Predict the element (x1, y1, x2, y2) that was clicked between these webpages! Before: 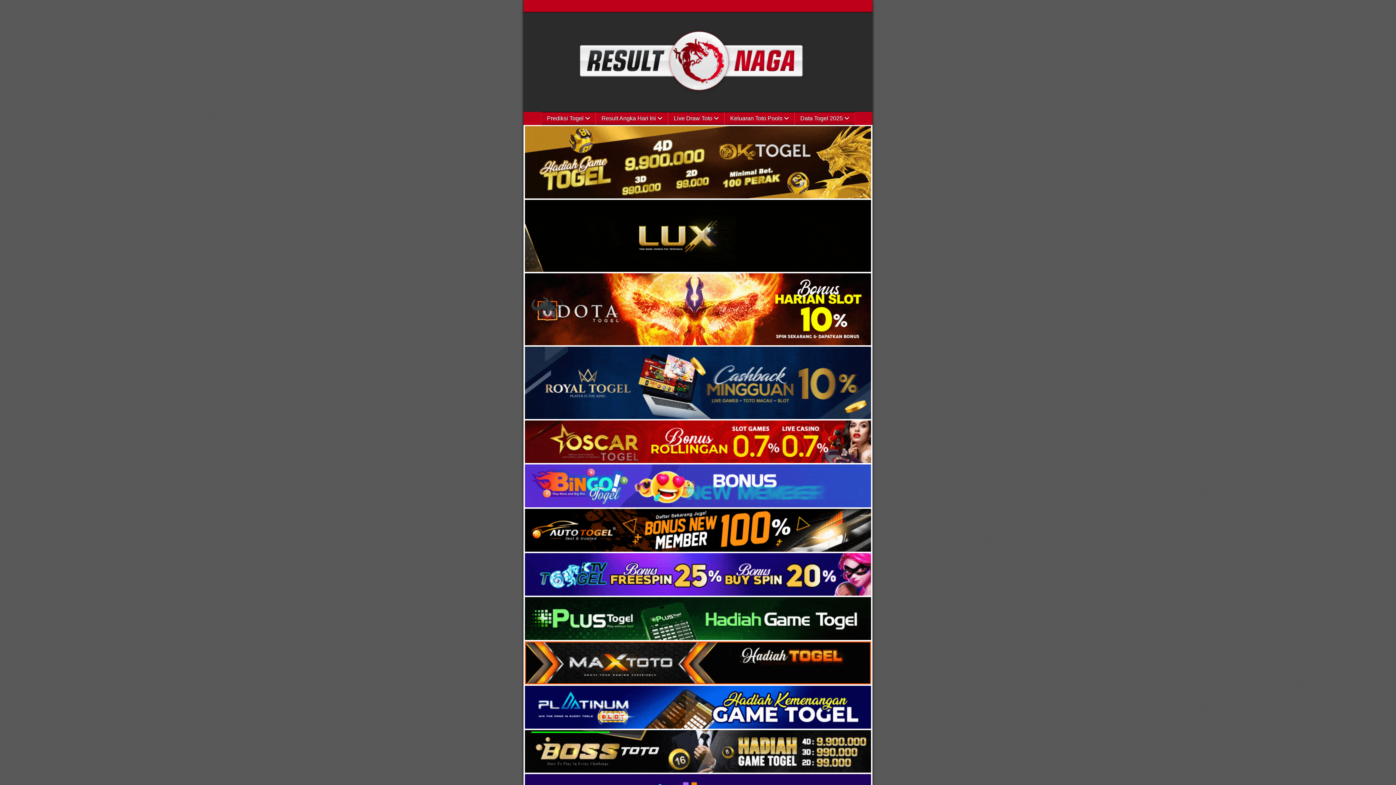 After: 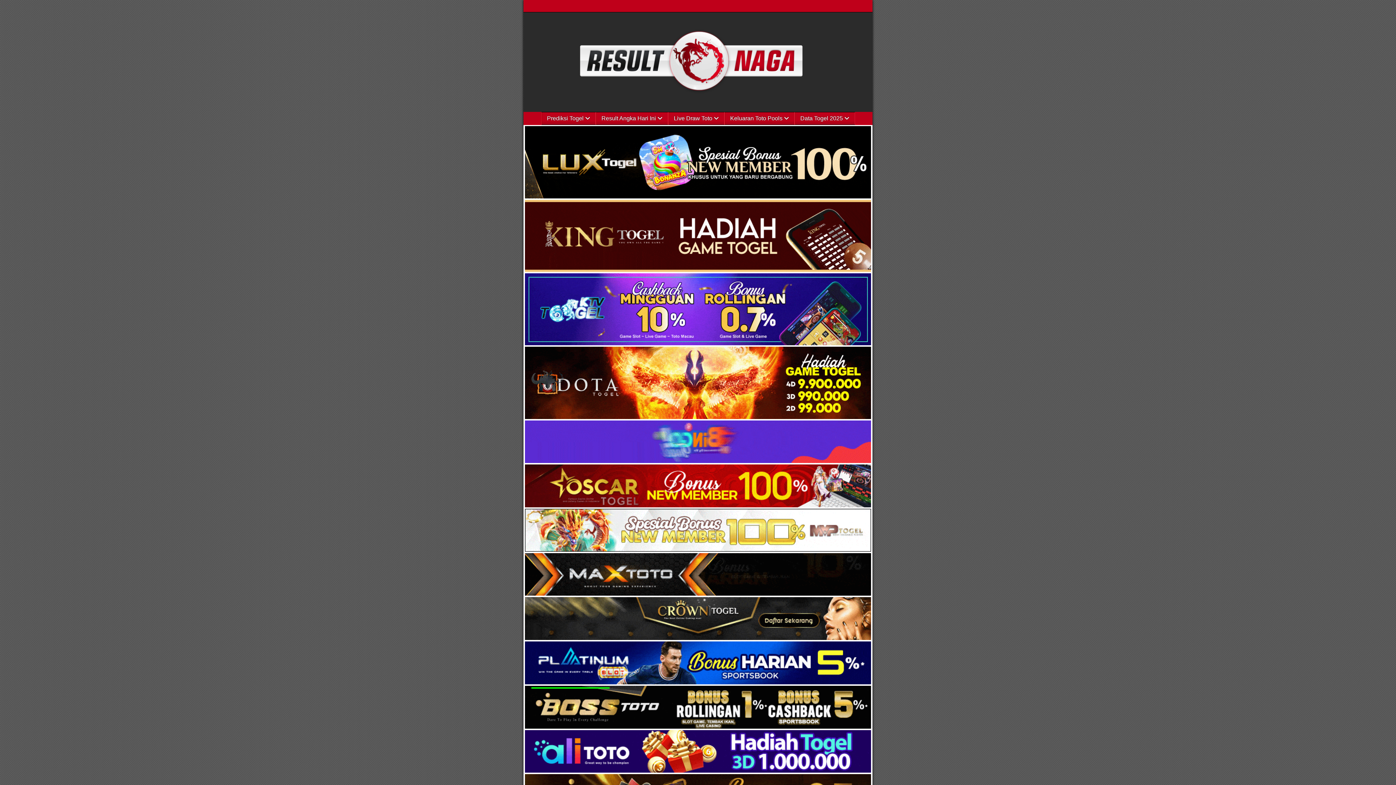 Action: bbox: (523, 105, 872, 111)